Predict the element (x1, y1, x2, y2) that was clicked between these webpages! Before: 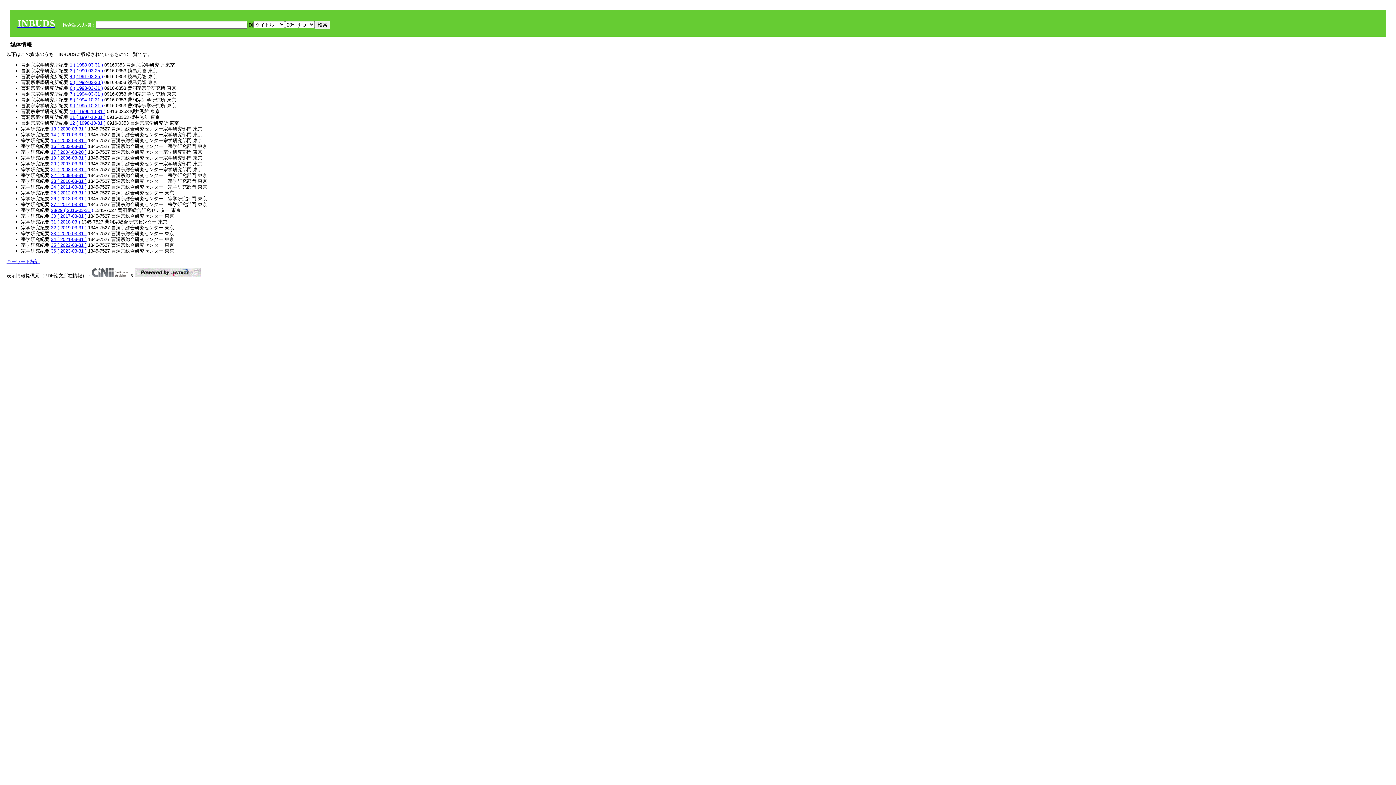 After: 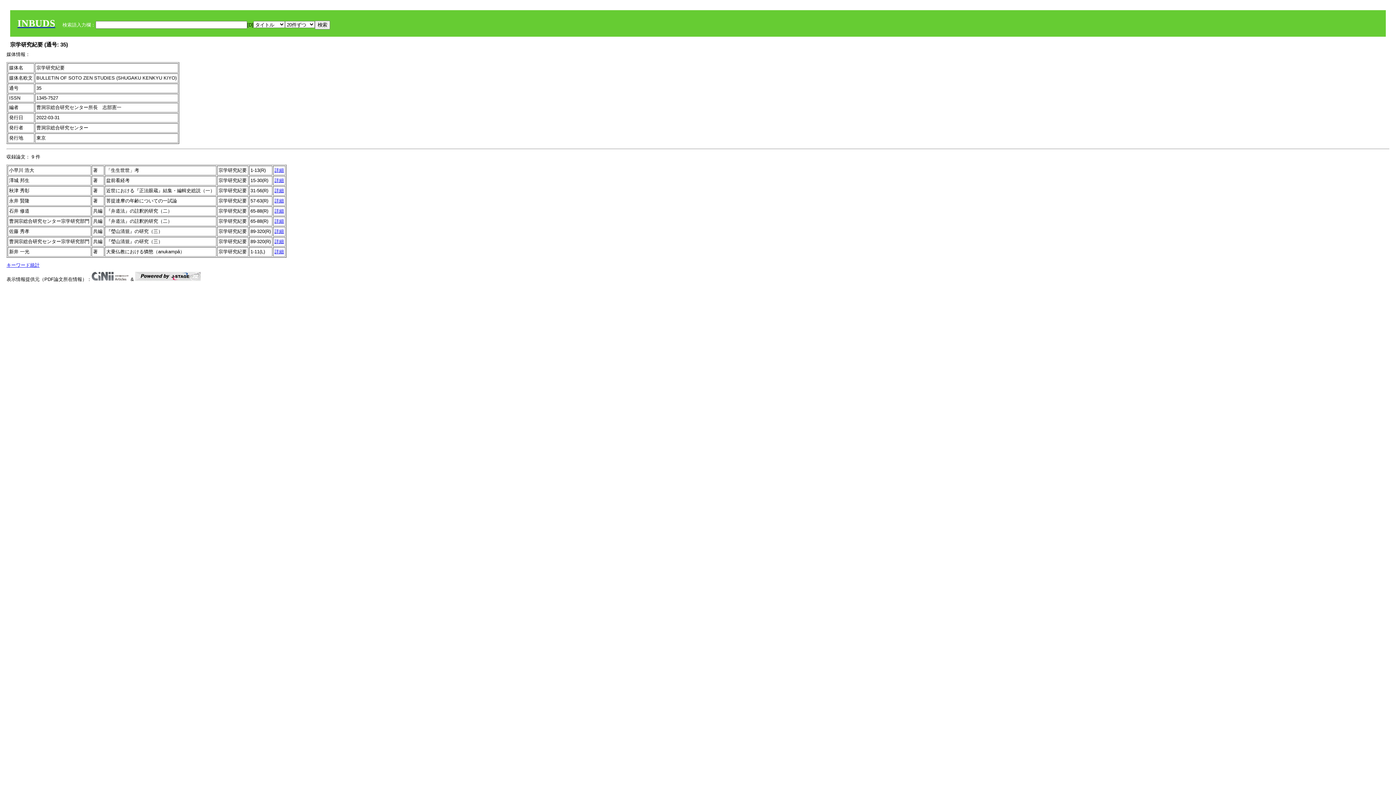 Action: bbox: (50, 242, 86, 248) label: 35 ( 2022-03-31 )